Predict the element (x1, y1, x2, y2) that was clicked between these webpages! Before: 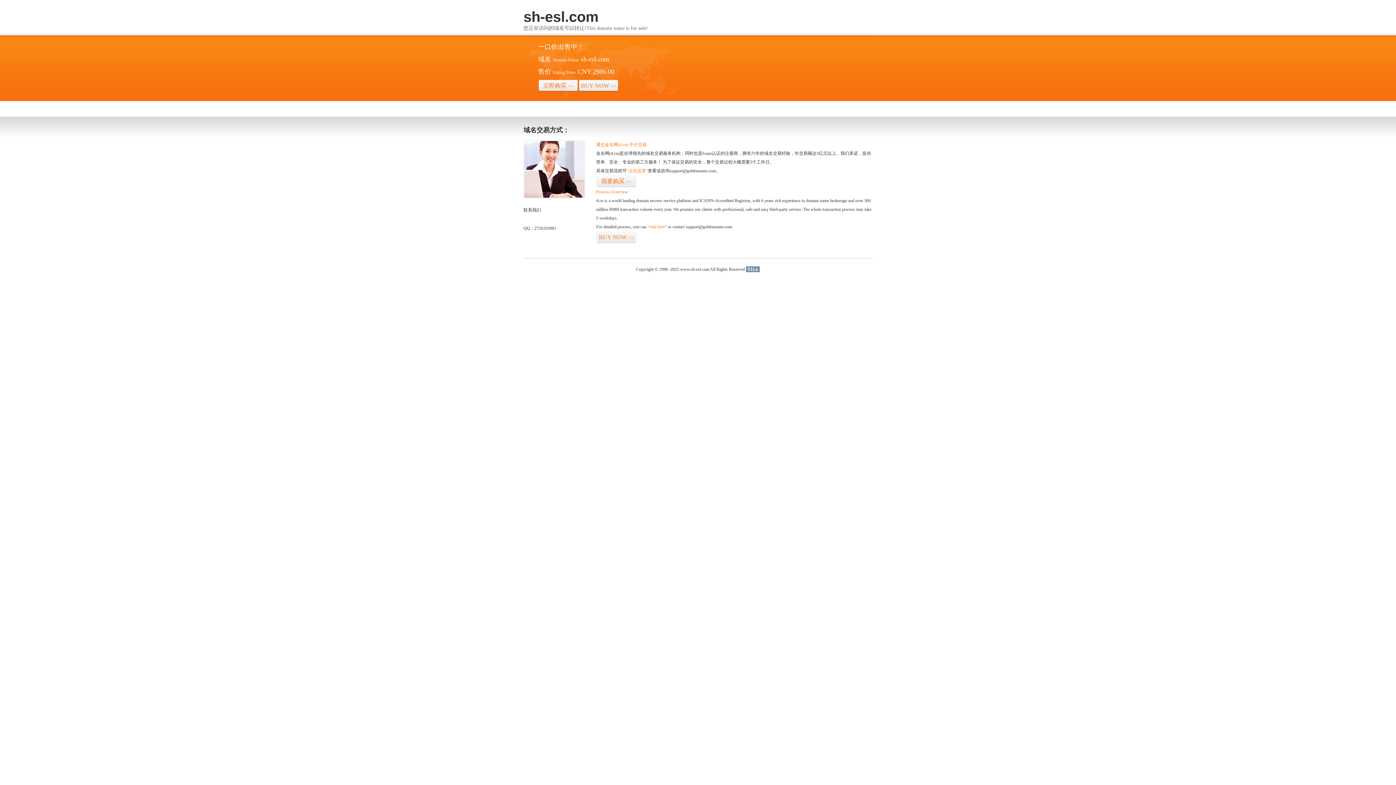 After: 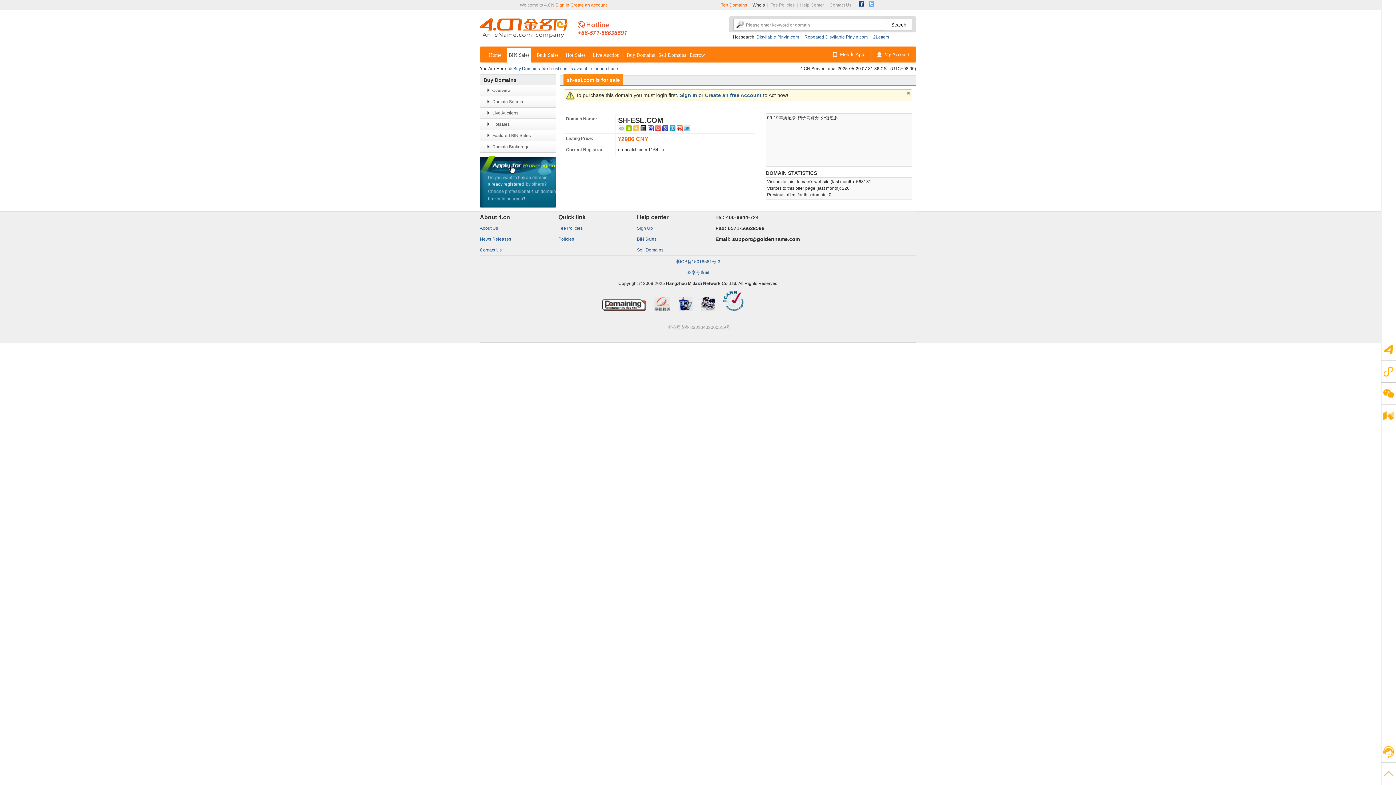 Action: bbox: (596, 231, 636, 243) label: BUY NOW>>